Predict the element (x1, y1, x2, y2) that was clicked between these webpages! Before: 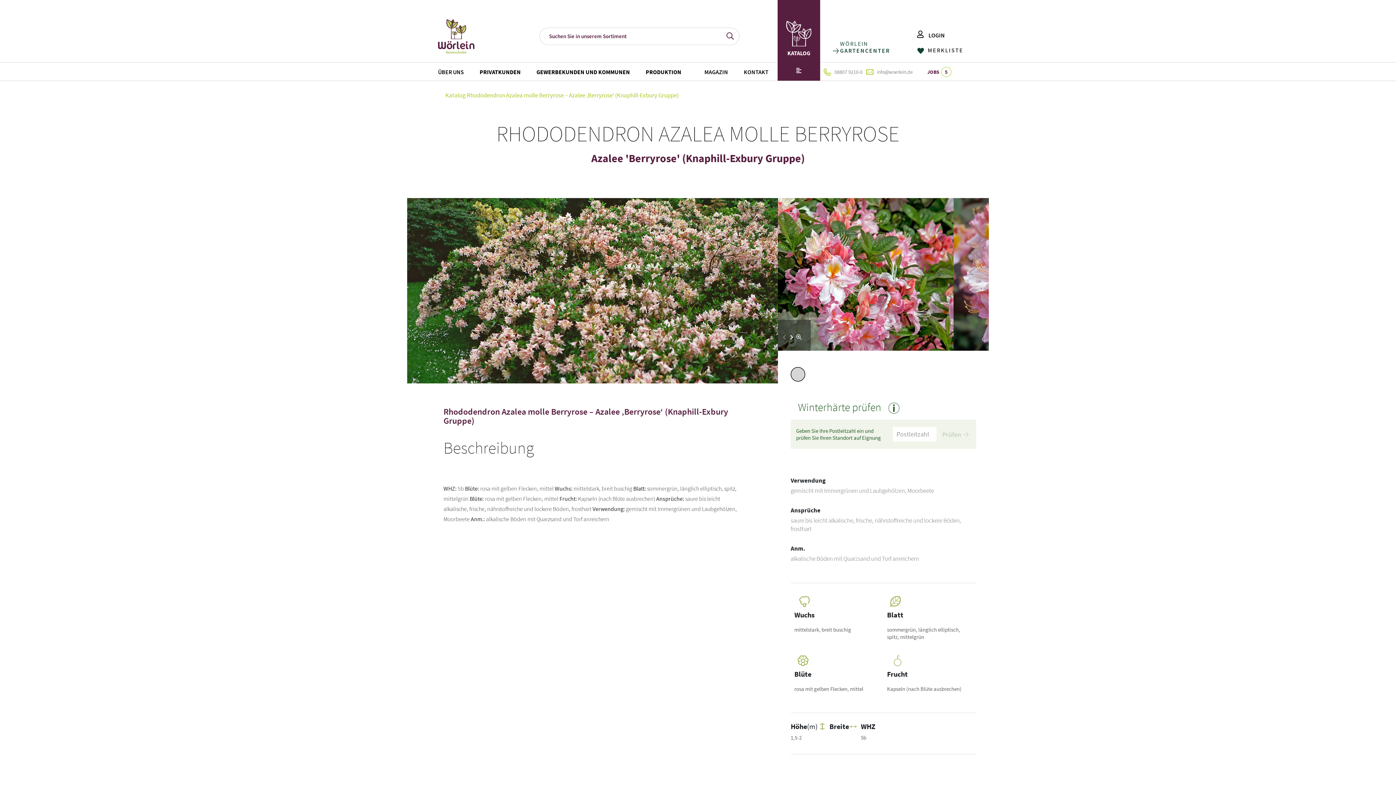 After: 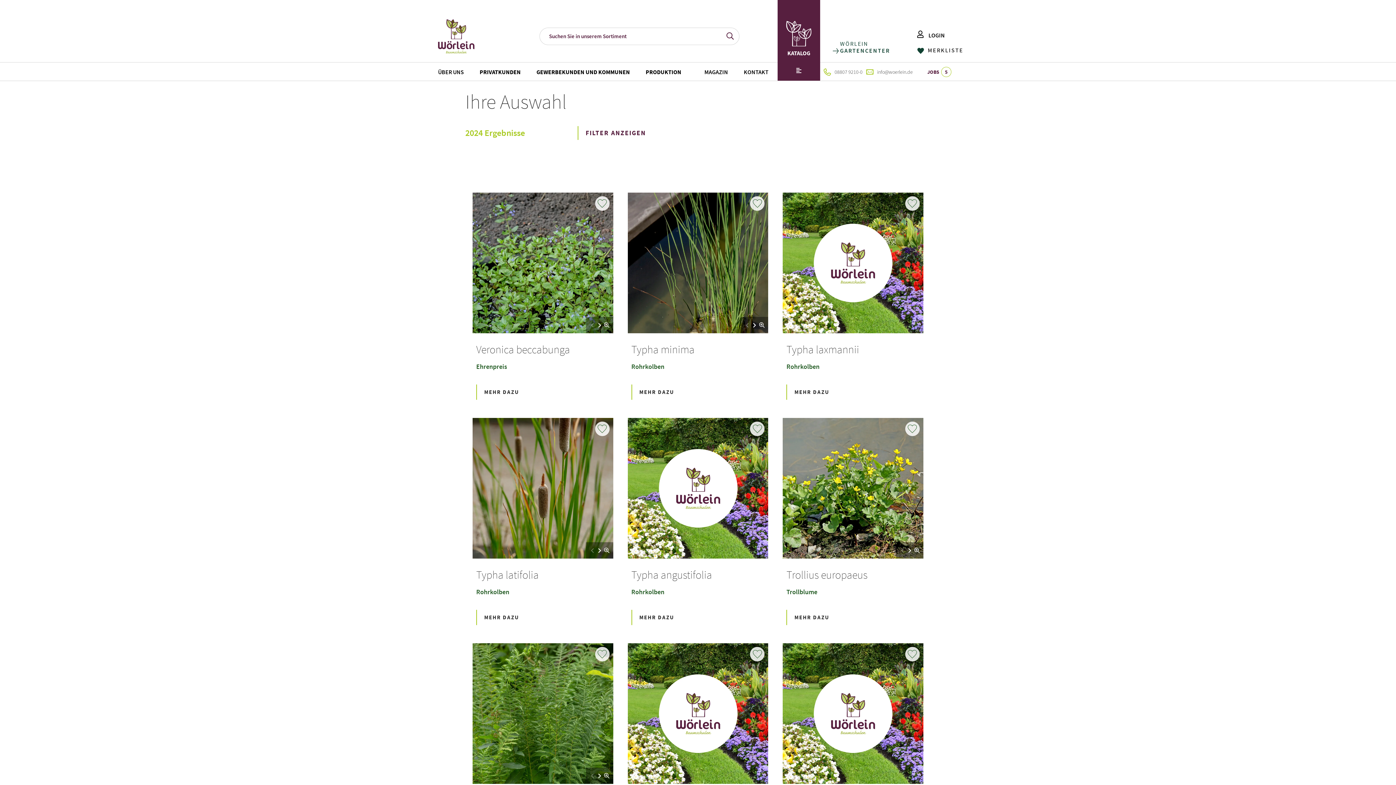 Action: label: Katalog bbox: (445, 91, 465, 99)